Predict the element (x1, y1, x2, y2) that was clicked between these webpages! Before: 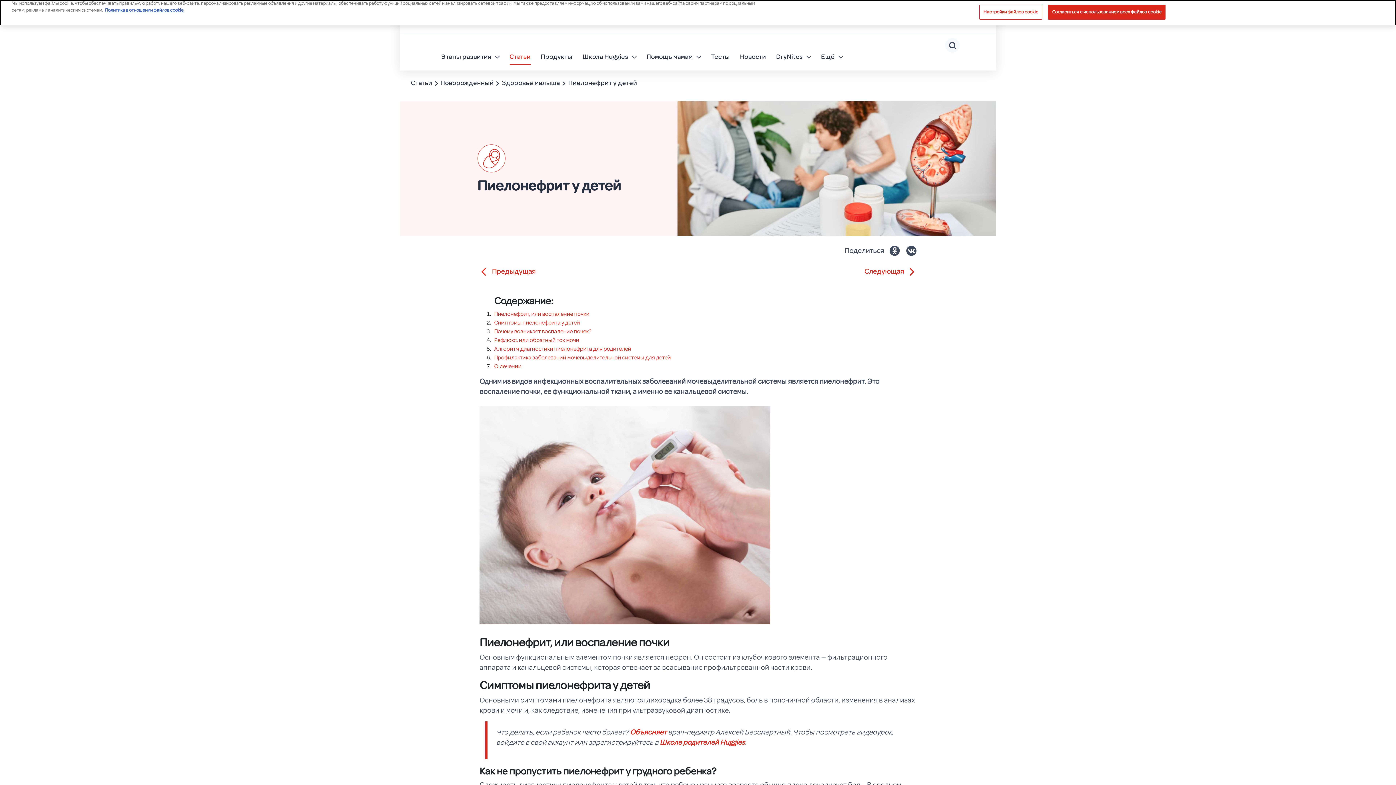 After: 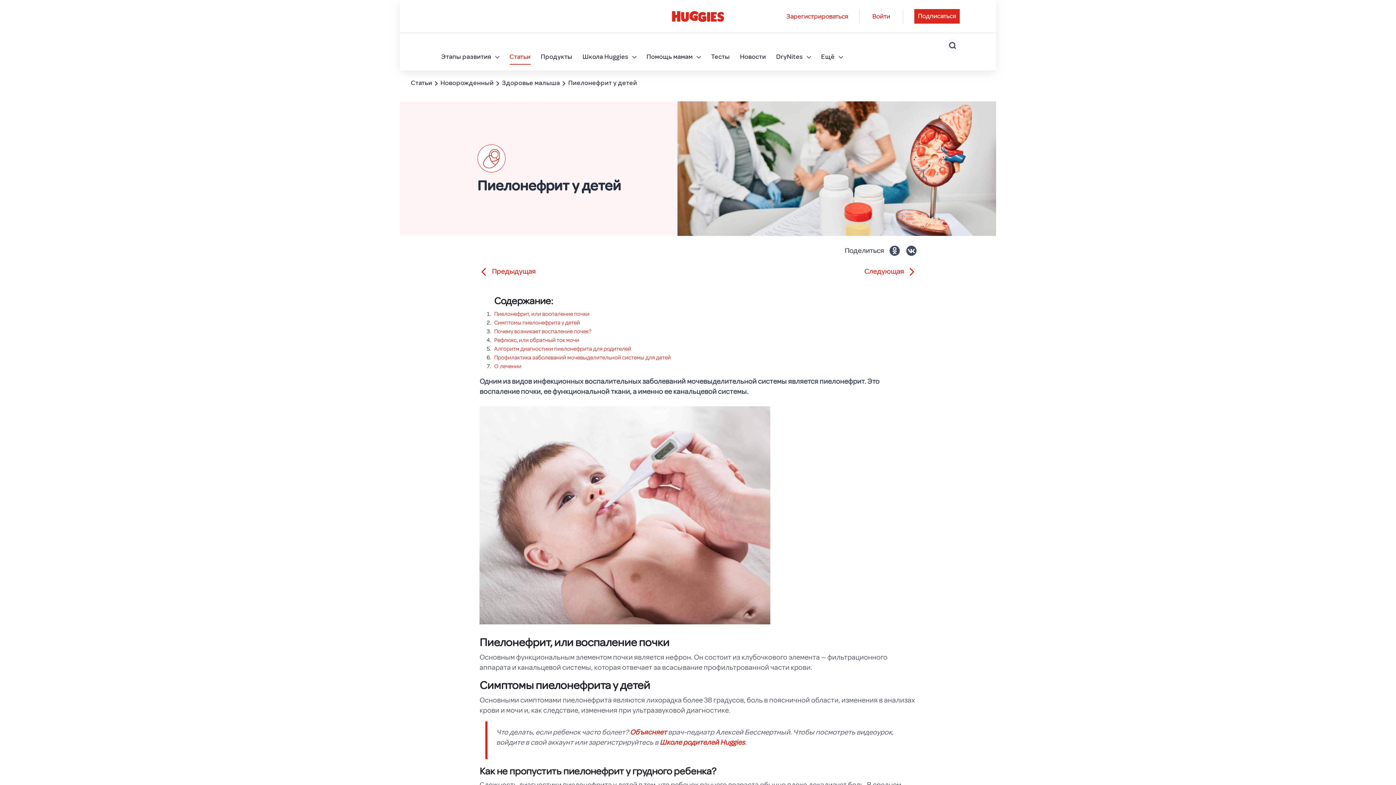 Action: label: Согласиться с использованием всех файлов cookie bbox: (1048, 4, 1165, 19)